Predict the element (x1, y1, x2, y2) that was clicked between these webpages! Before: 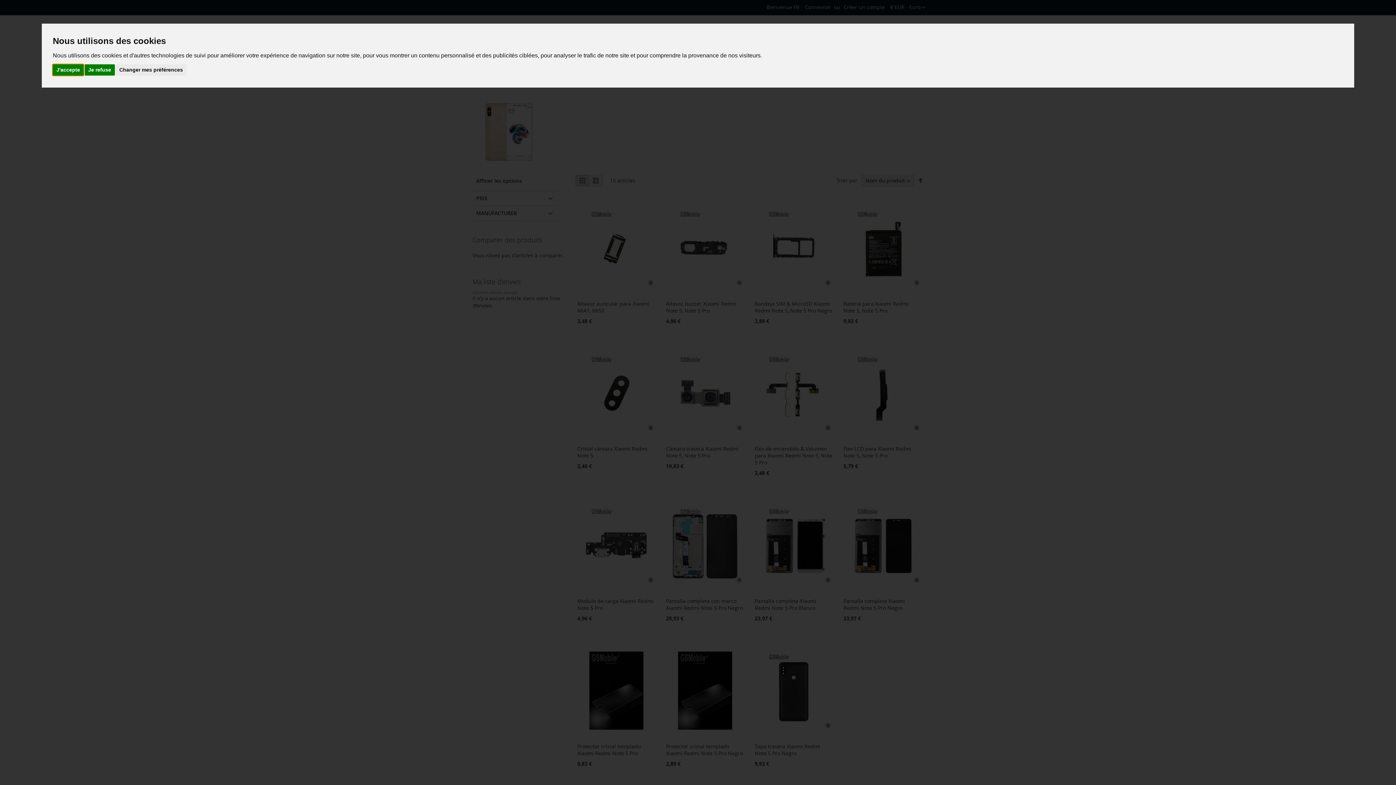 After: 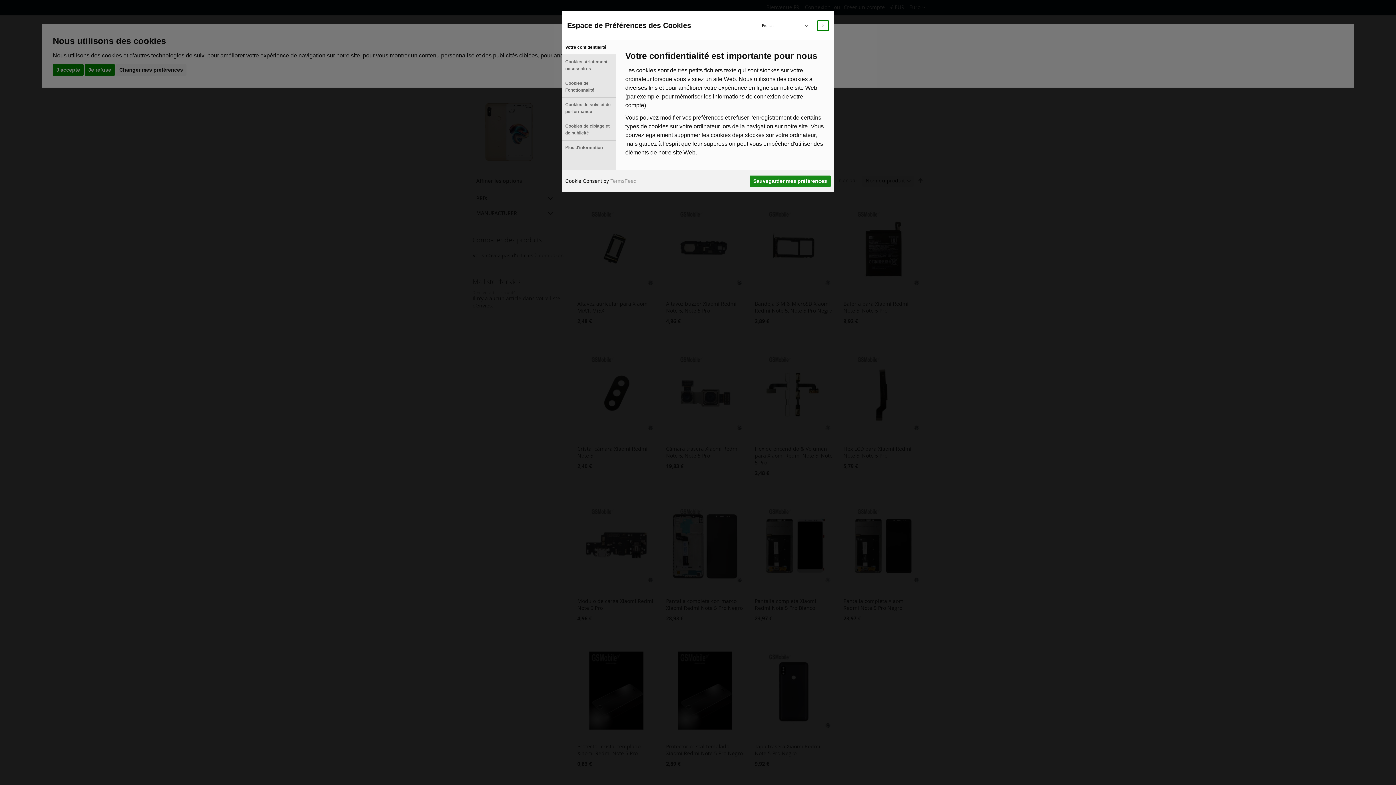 Action: label: Changer mes préférences bbox: (115, 64, 186, 75)